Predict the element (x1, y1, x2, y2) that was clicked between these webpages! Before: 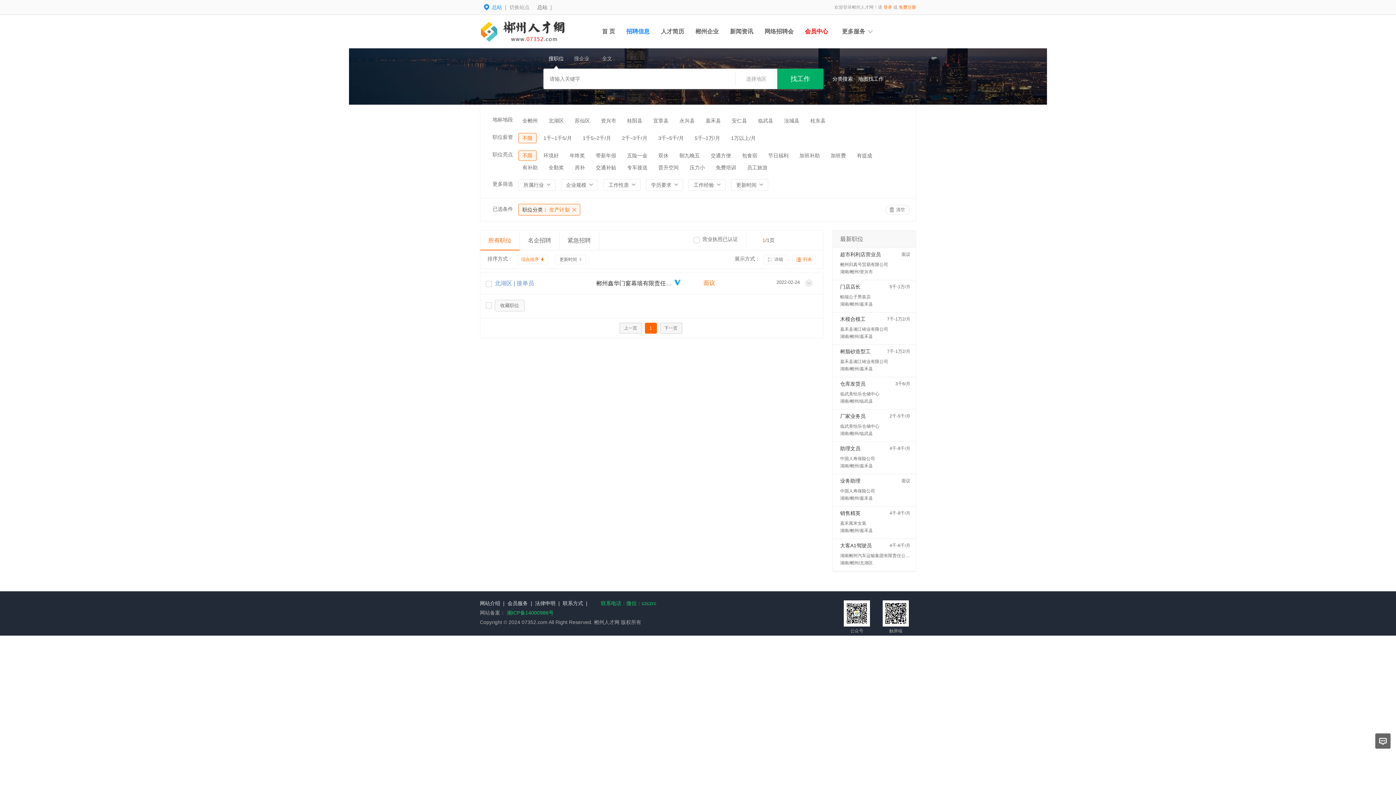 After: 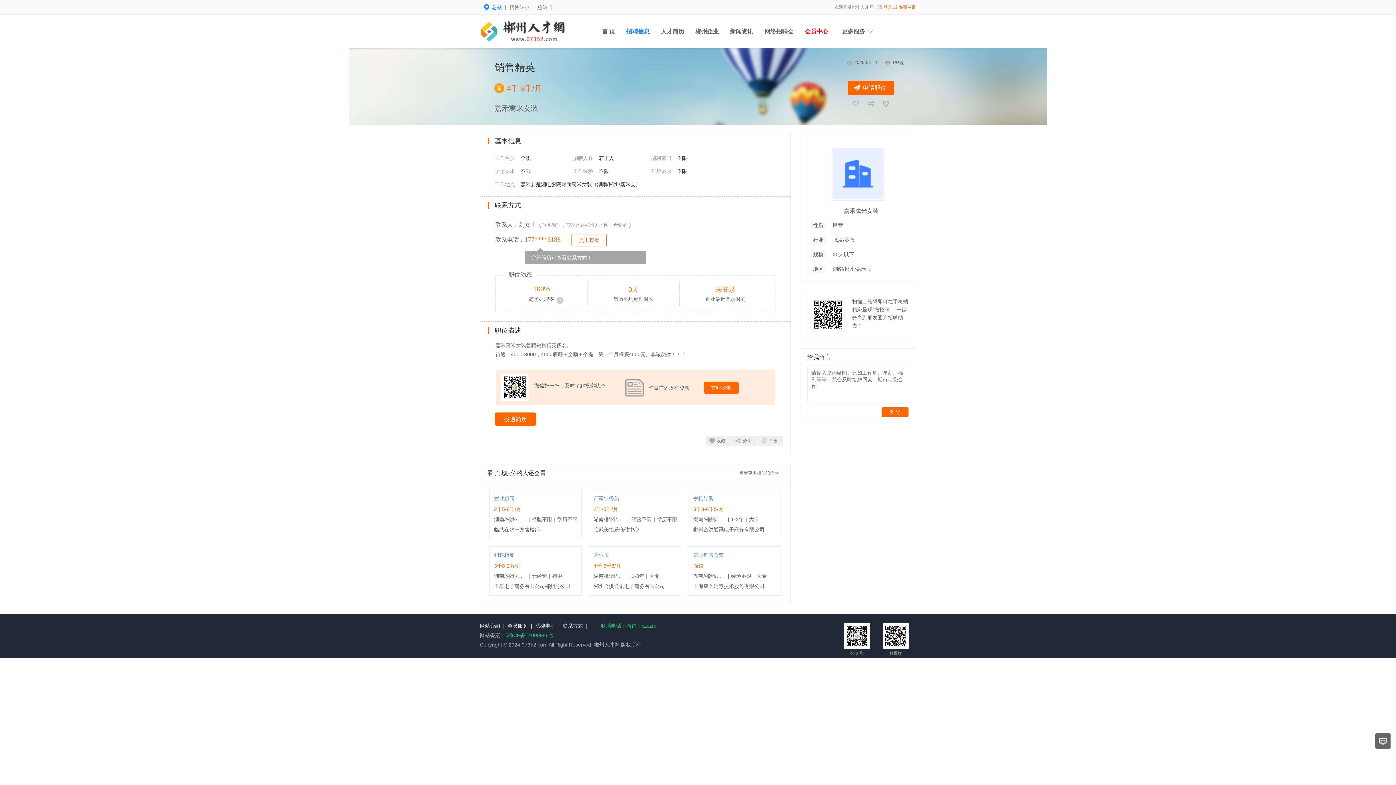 Action: label: 销售精英 bbox: (840, 510, 860, 516)